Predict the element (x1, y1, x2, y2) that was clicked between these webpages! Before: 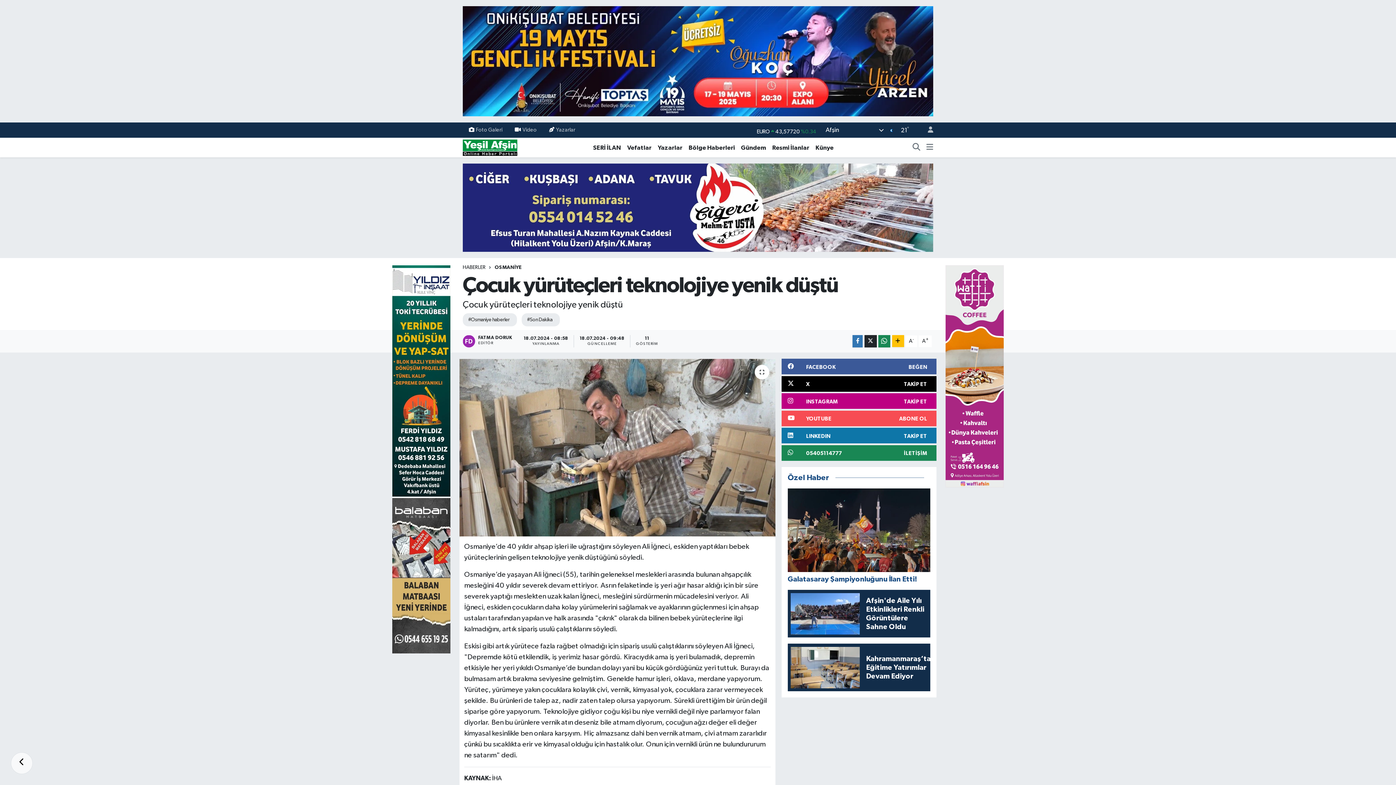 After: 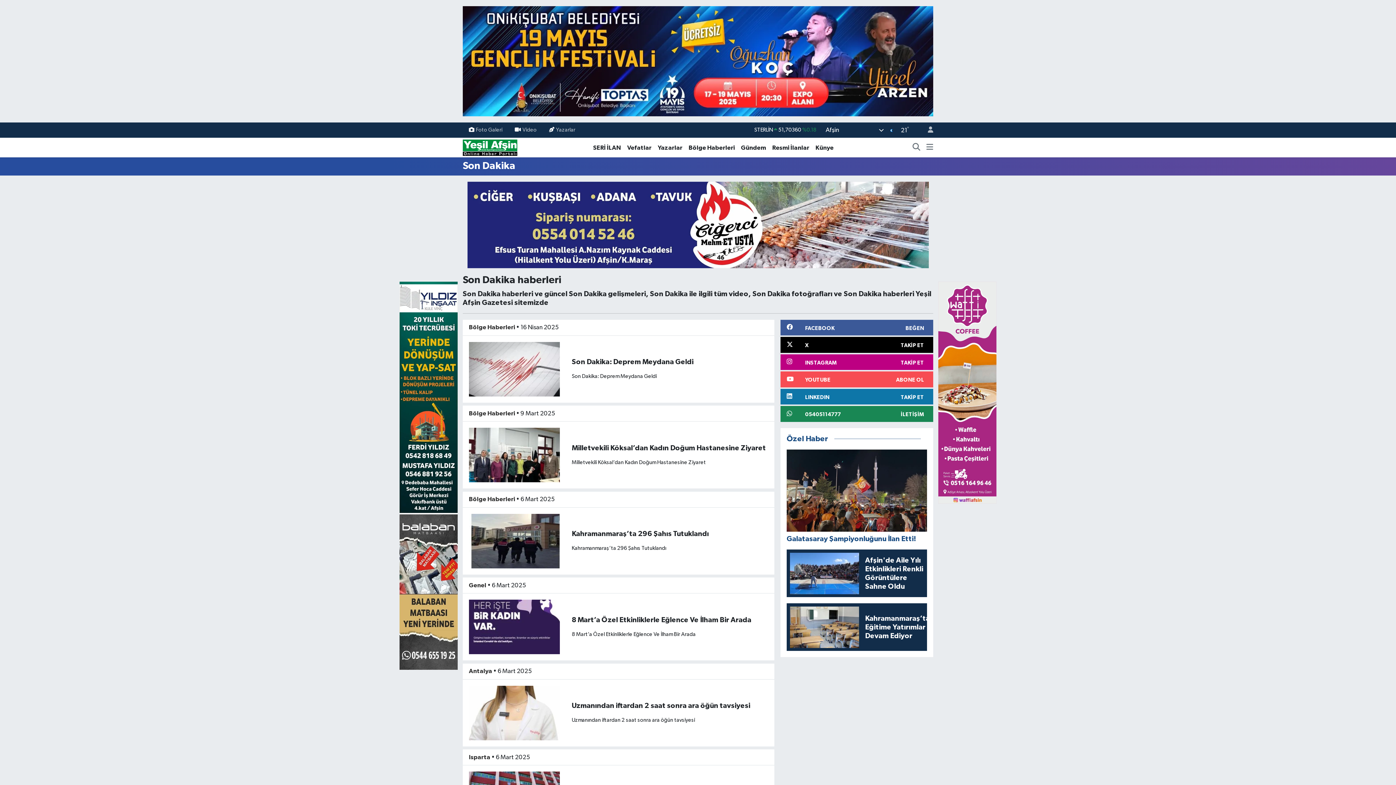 Action: label: #Son Dakika bbox: (521, 313, 559, 326)